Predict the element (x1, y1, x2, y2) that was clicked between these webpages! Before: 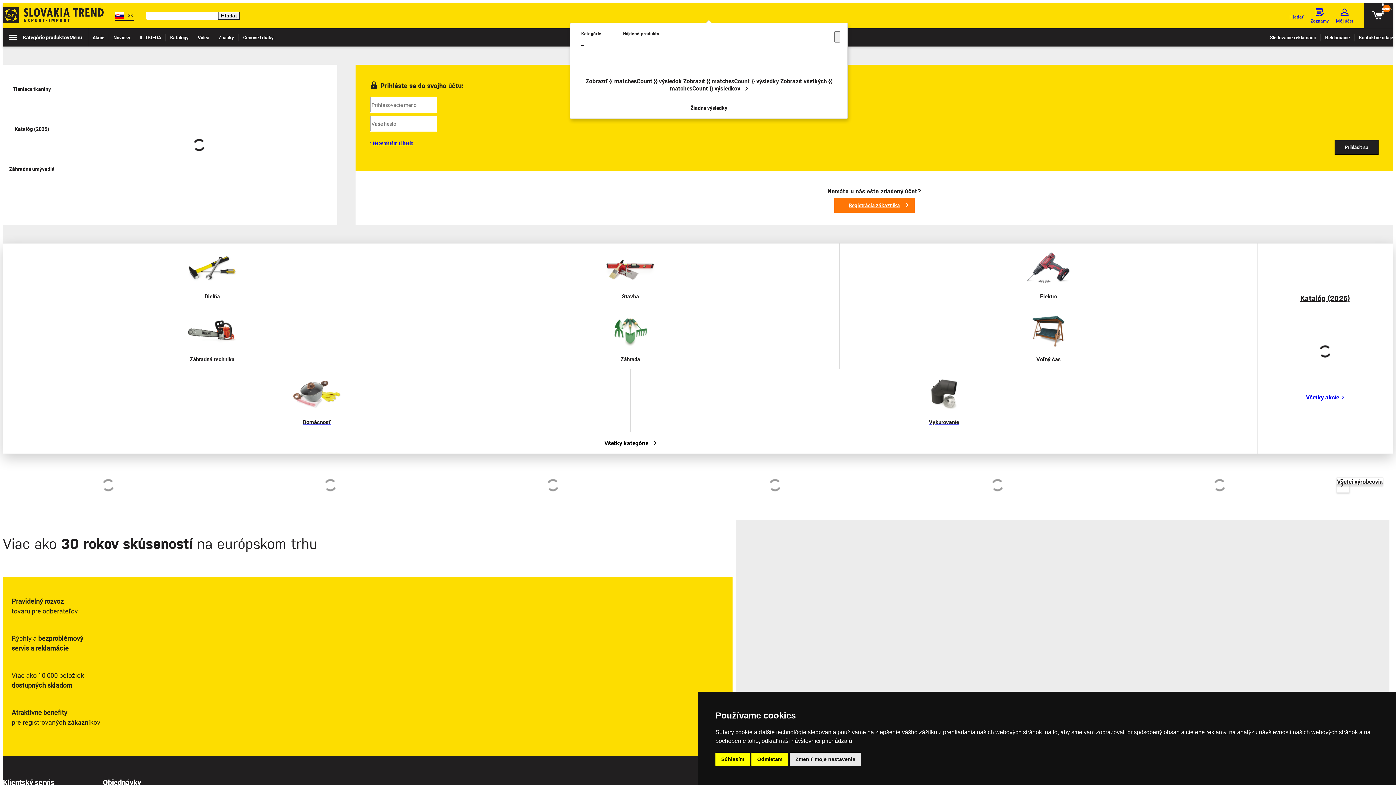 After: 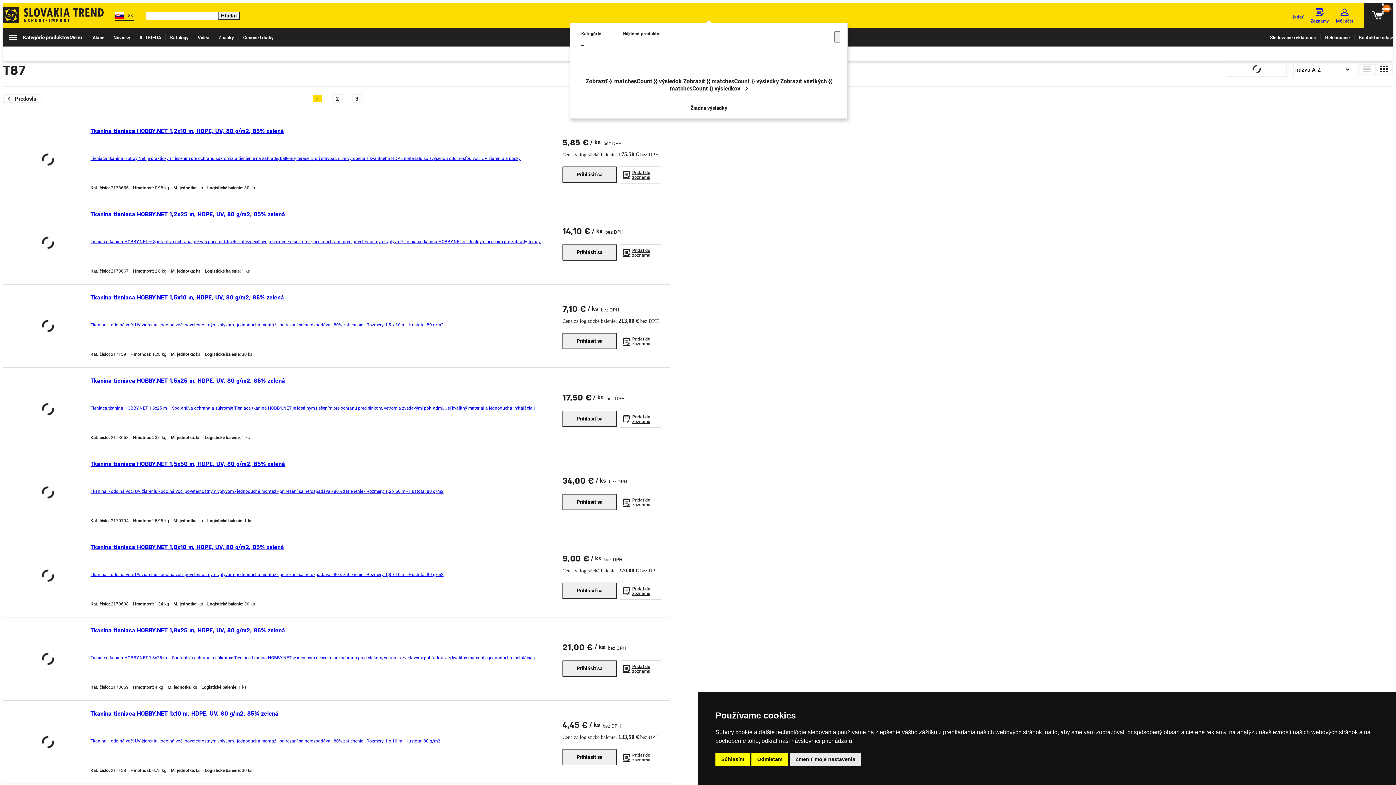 Action: bbox: (61, 64, 337, 225)